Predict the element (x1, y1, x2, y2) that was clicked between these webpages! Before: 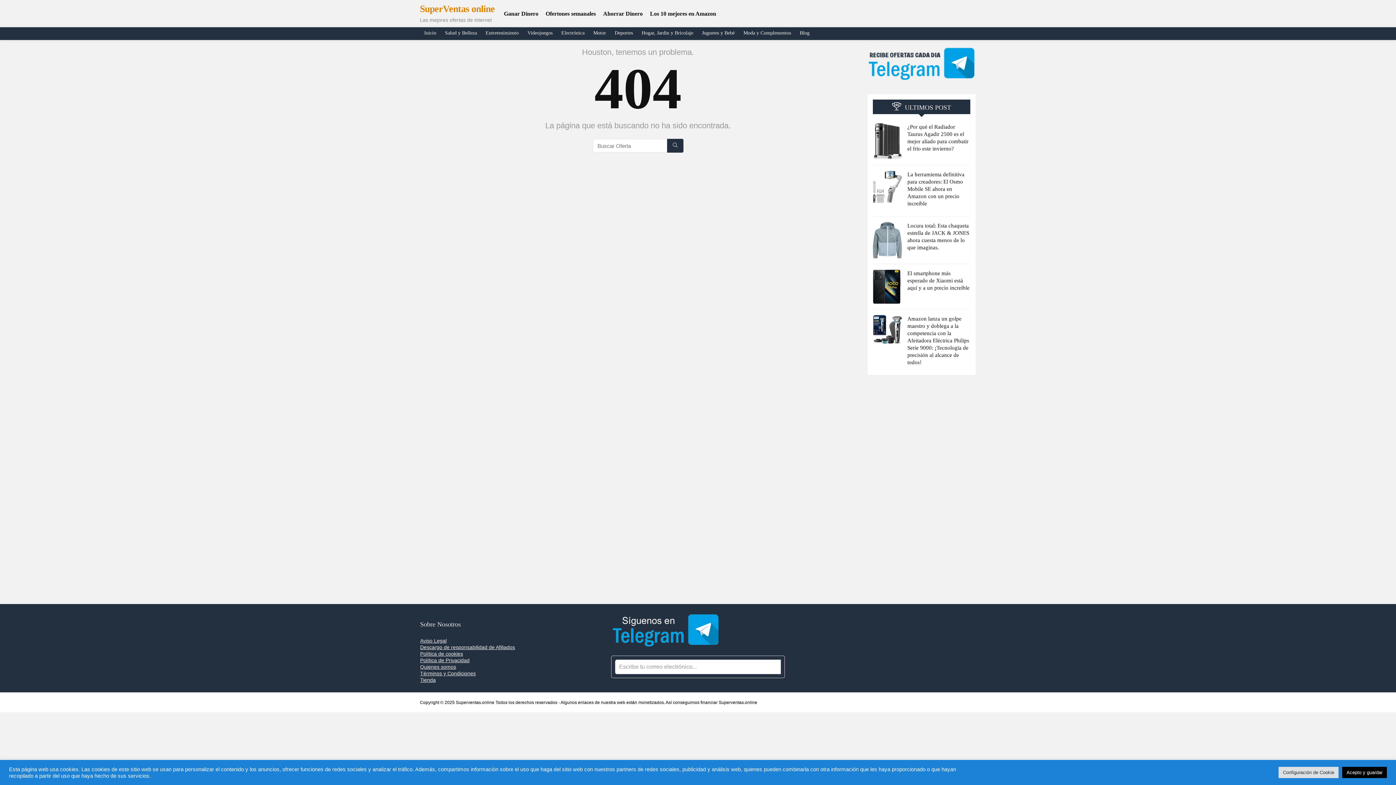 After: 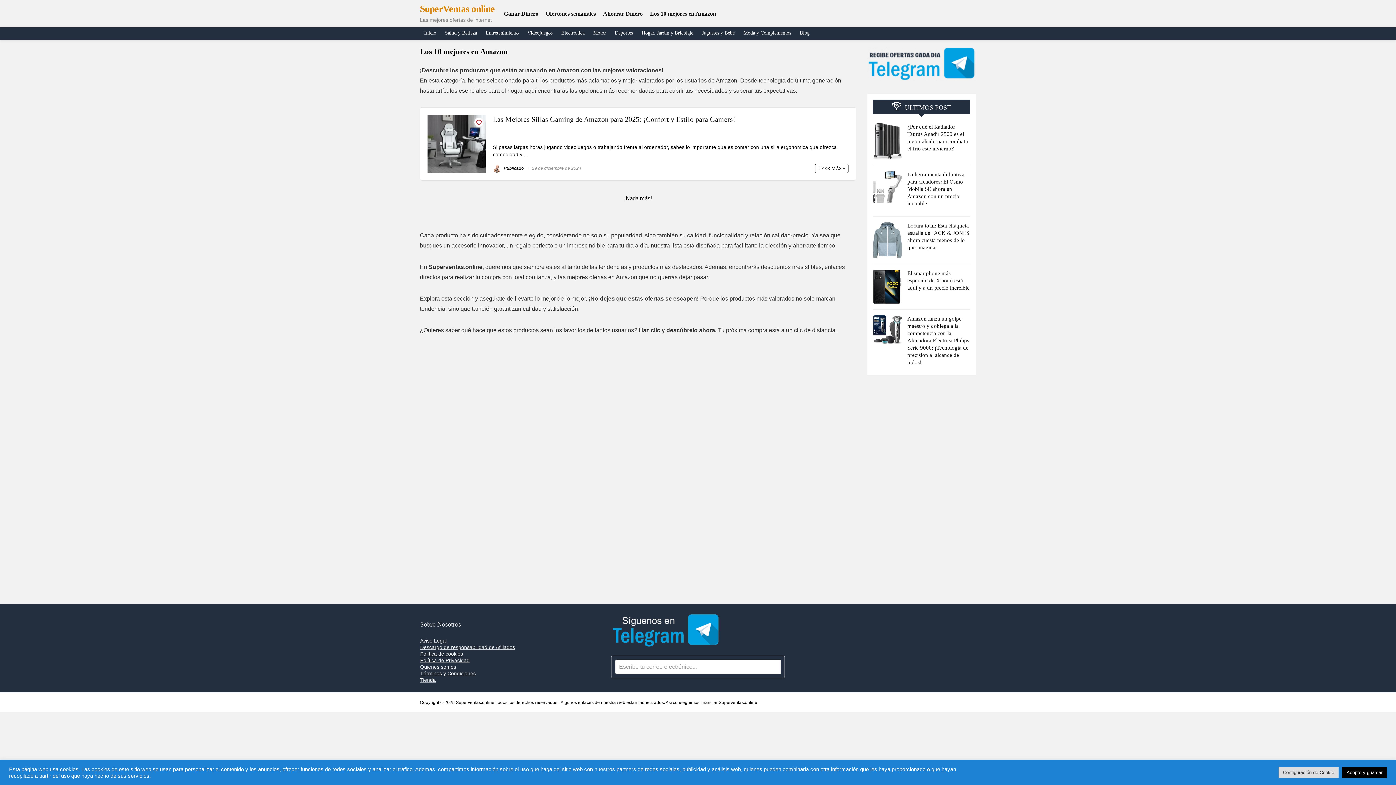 Action: label: Los 10 mejores en Amazon bbox: (650, 10, 716, 16)